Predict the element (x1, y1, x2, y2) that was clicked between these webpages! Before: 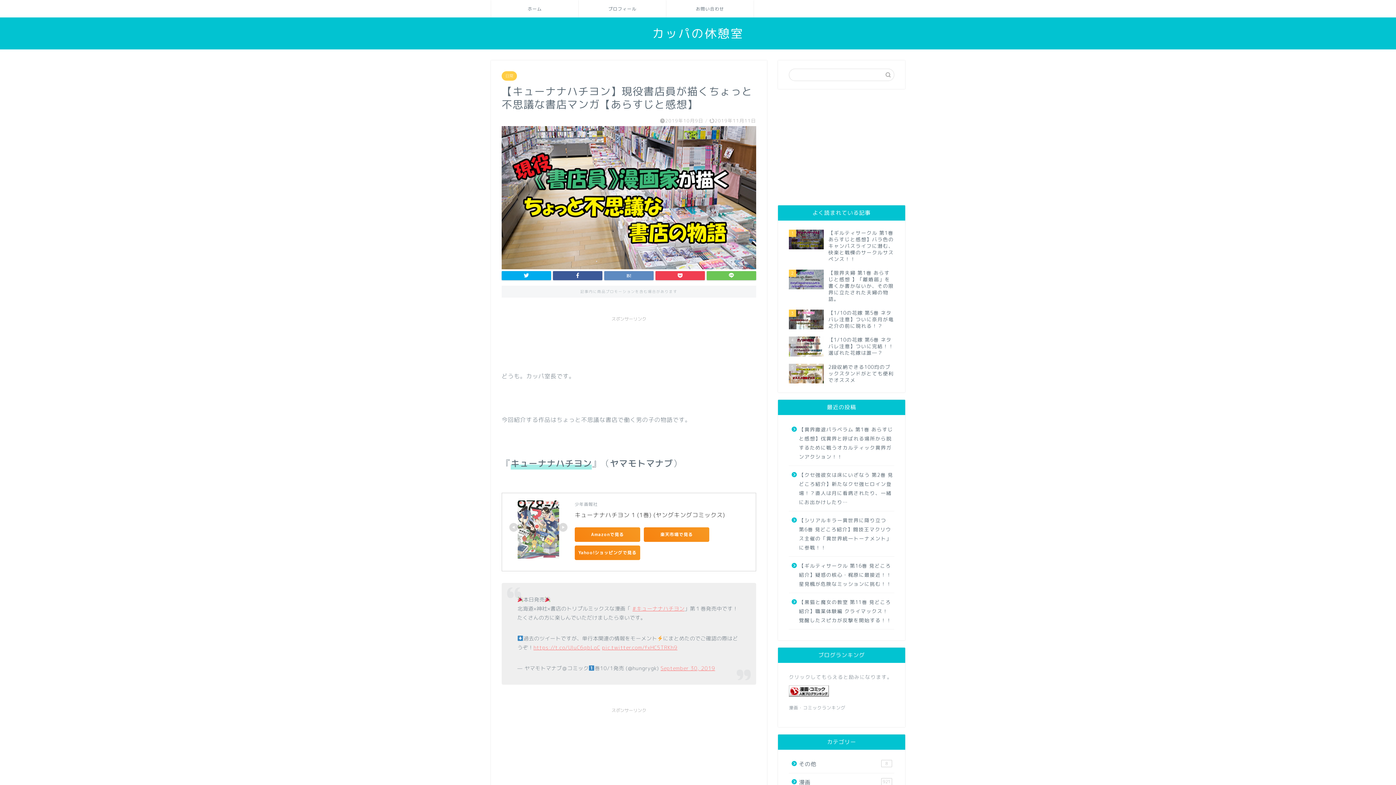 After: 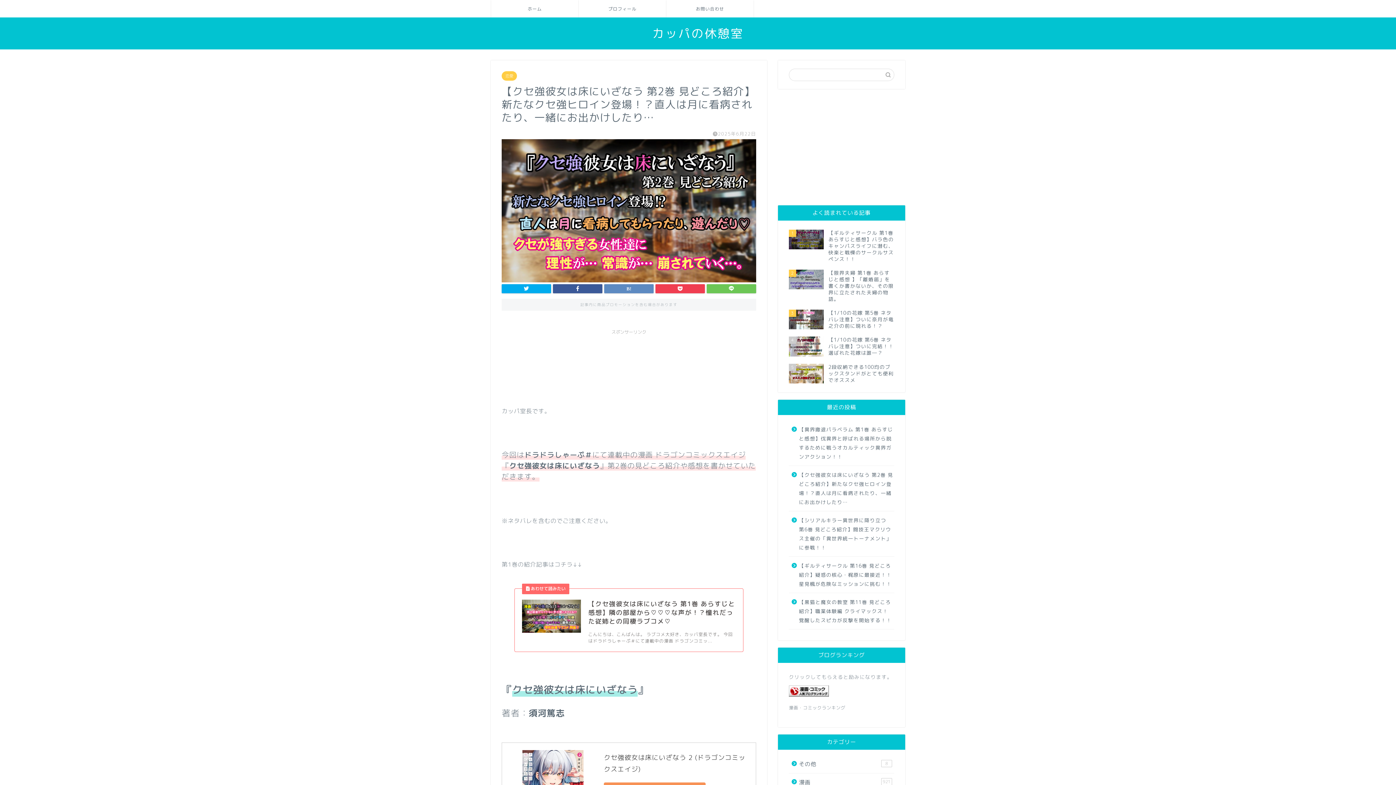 Action: bbox: (789, 466, 893, 511) label: 【クセ強彼女は床にいざなう 第2巻 見どころ紹介】新たなクセ強ヒロイン登場！？直人は月に看病されたり、一緒にお出かけしたり…